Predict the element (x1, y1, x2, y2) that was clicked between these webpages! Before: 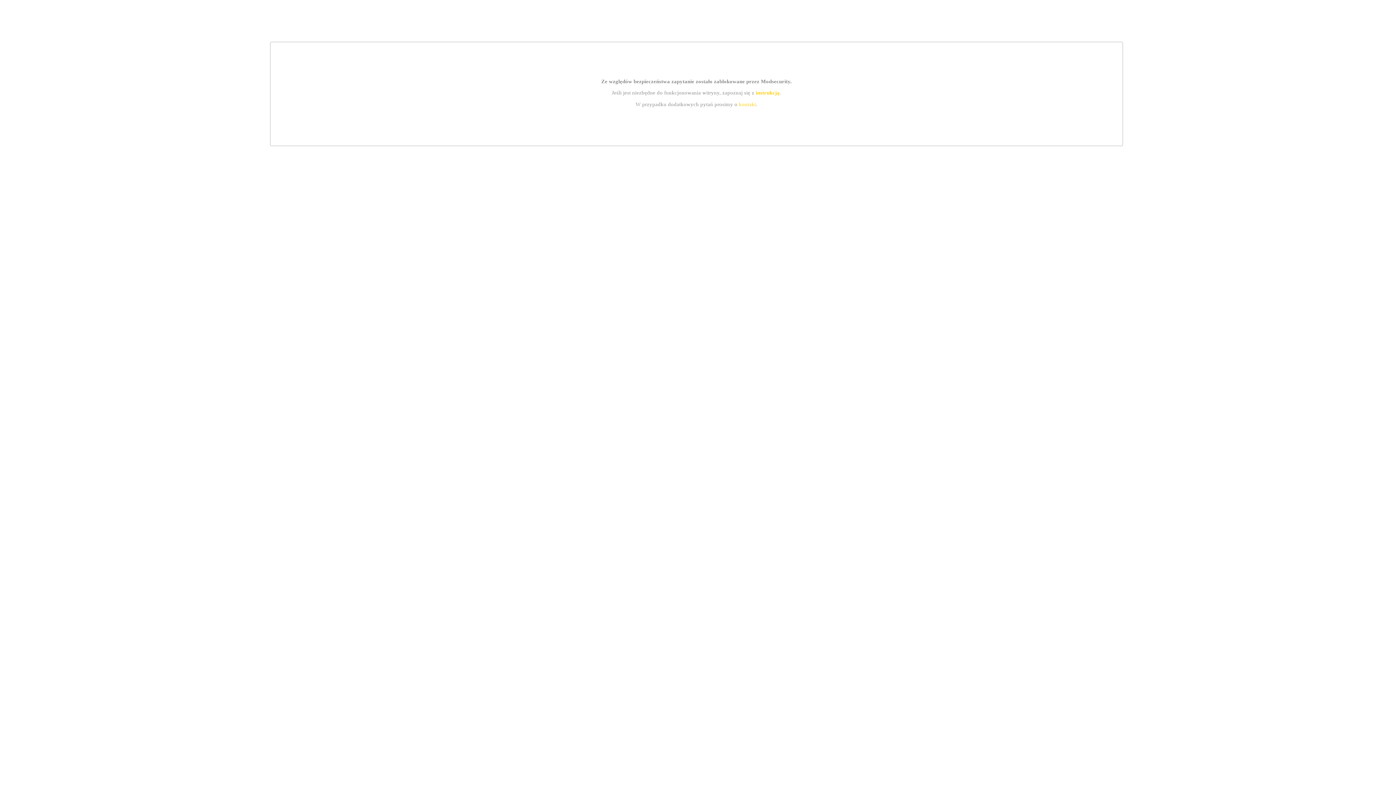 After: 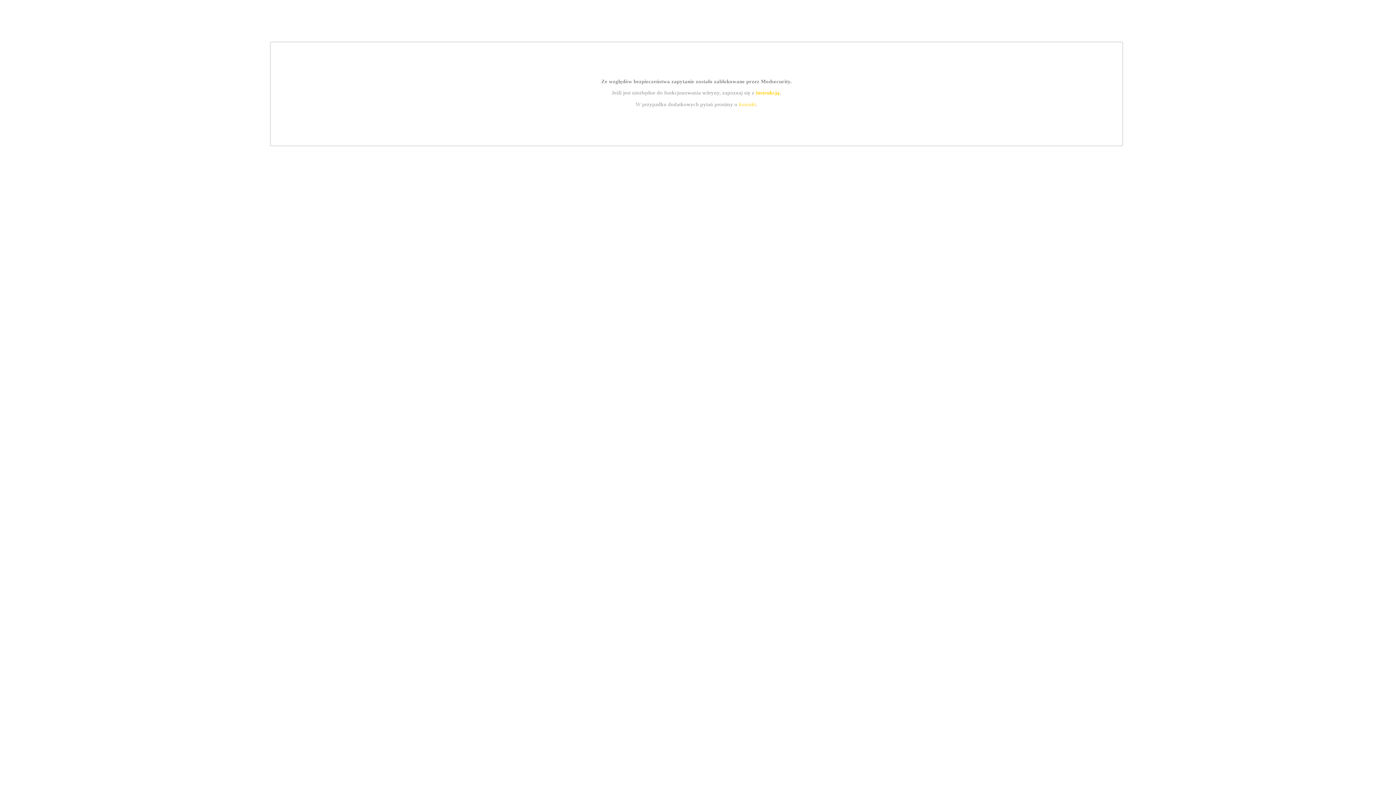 Action: bbox: (755, 89, 779, 95) label: instrukcją